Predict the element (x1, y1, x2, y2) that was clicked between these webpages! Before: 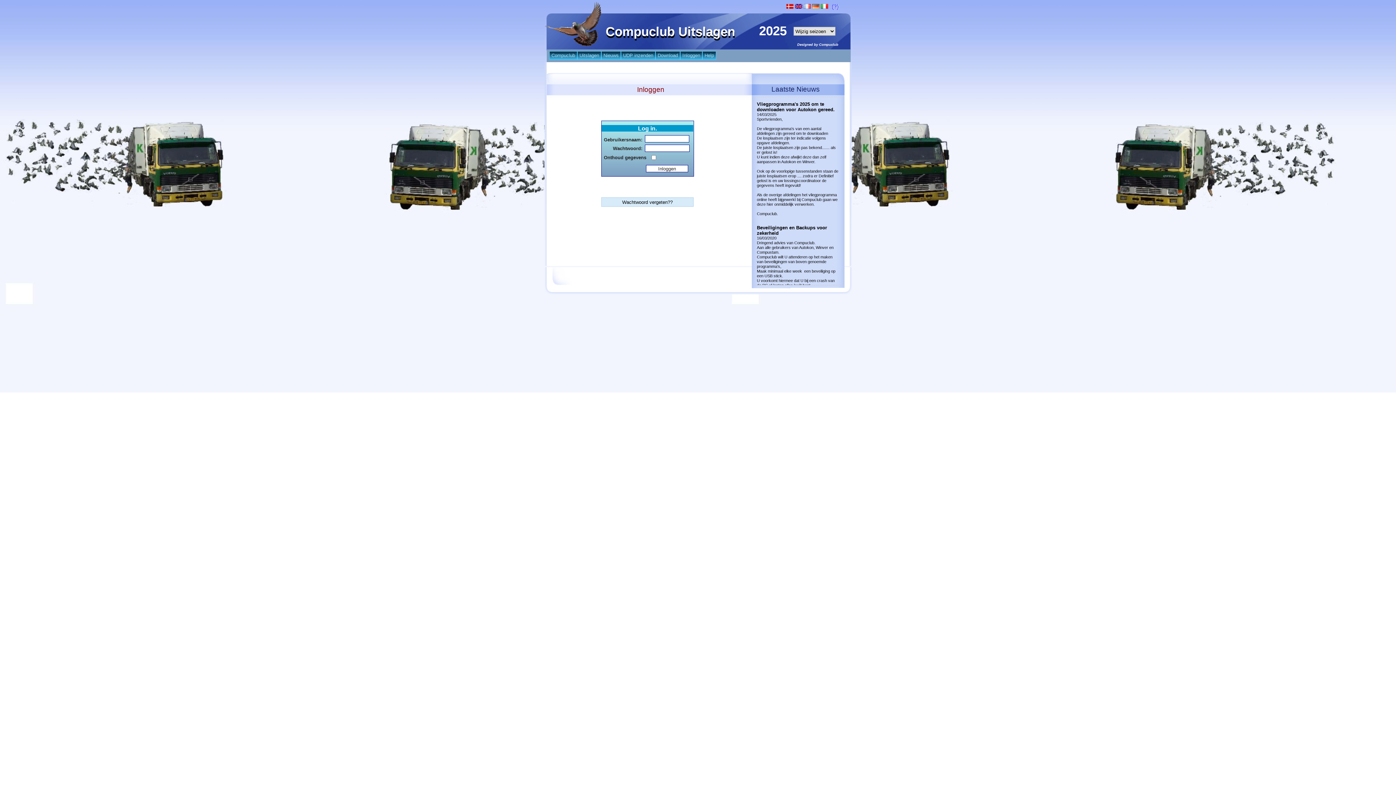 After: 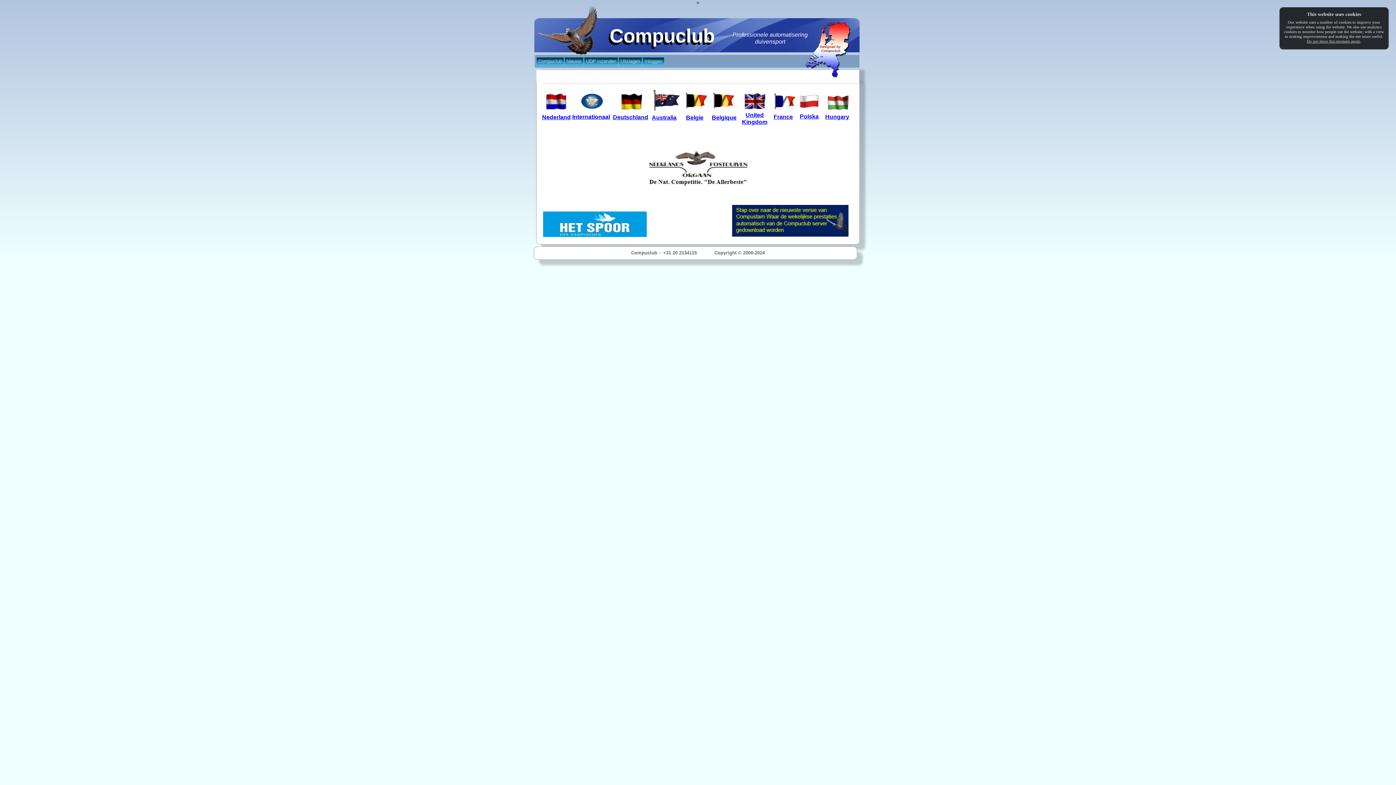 Action: bbox: (785, 5, 839, 10)